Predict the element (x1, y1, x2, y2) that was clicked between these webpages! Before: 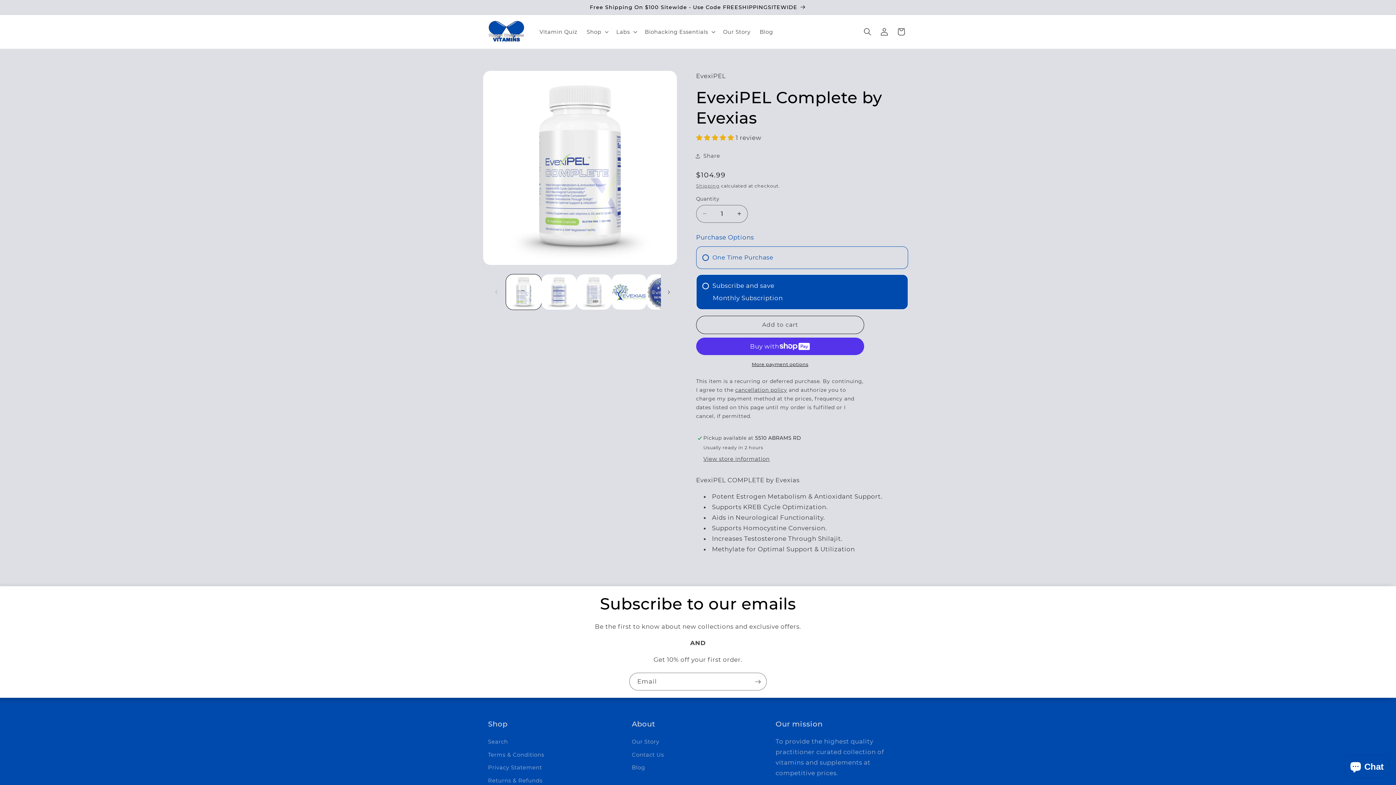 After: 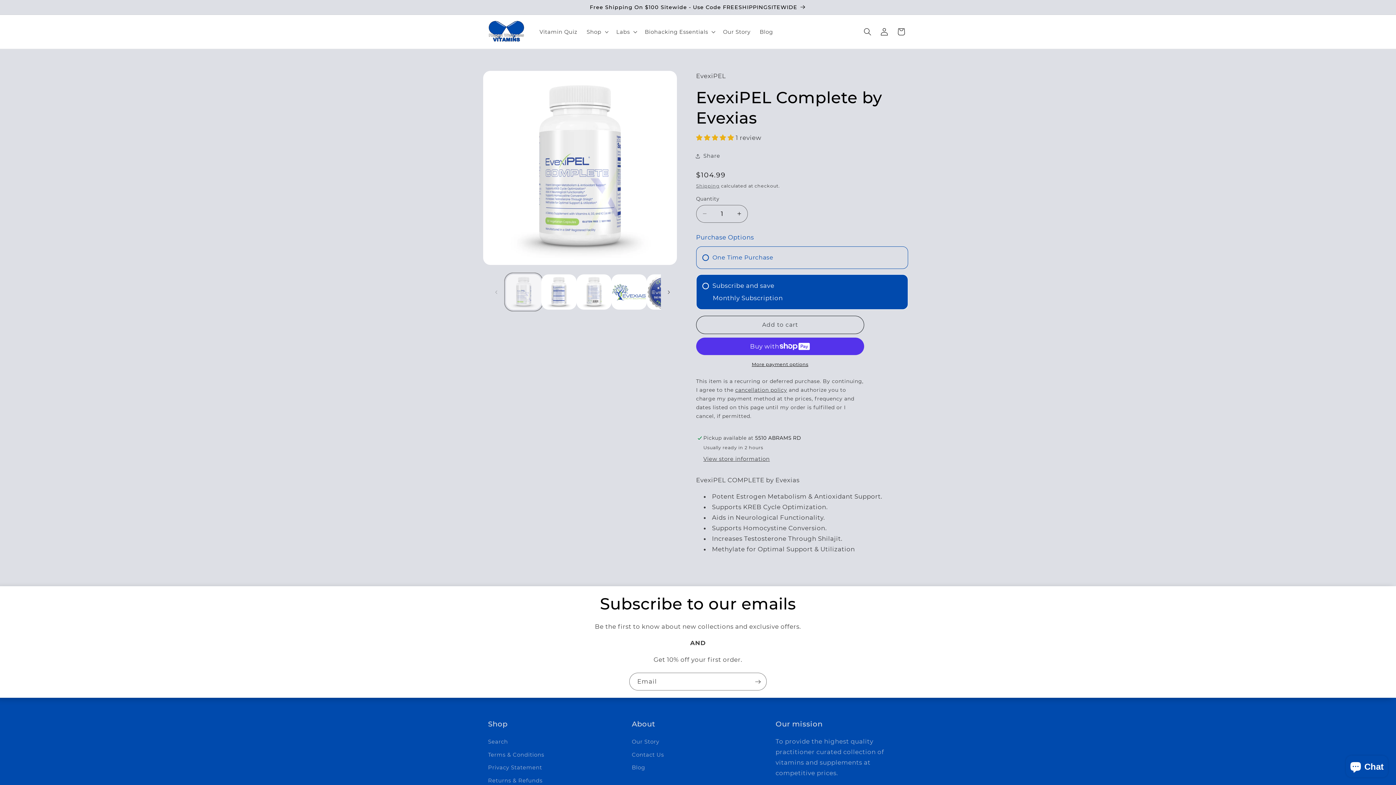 Action: bbox: (506, 274, 541, 309) label: Load image 1 in gallery view